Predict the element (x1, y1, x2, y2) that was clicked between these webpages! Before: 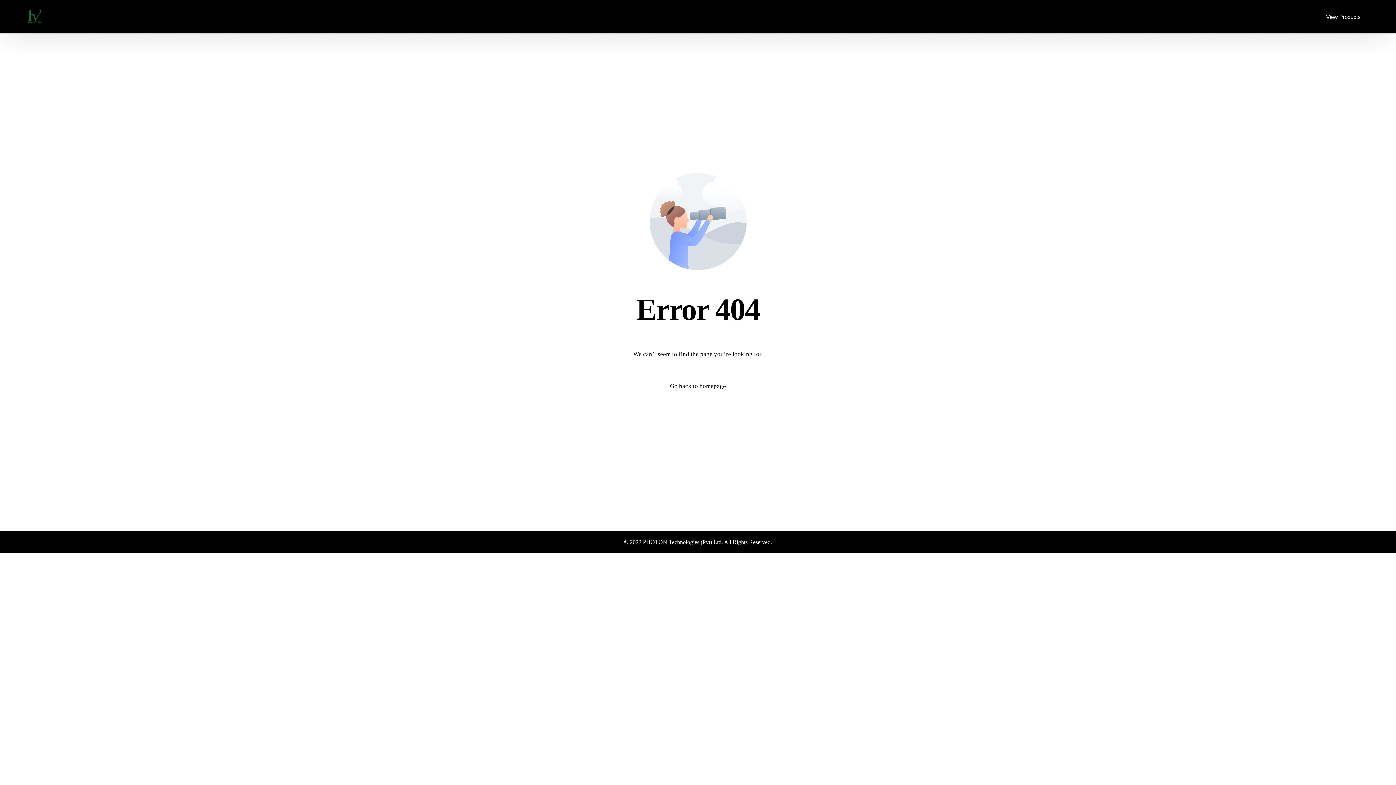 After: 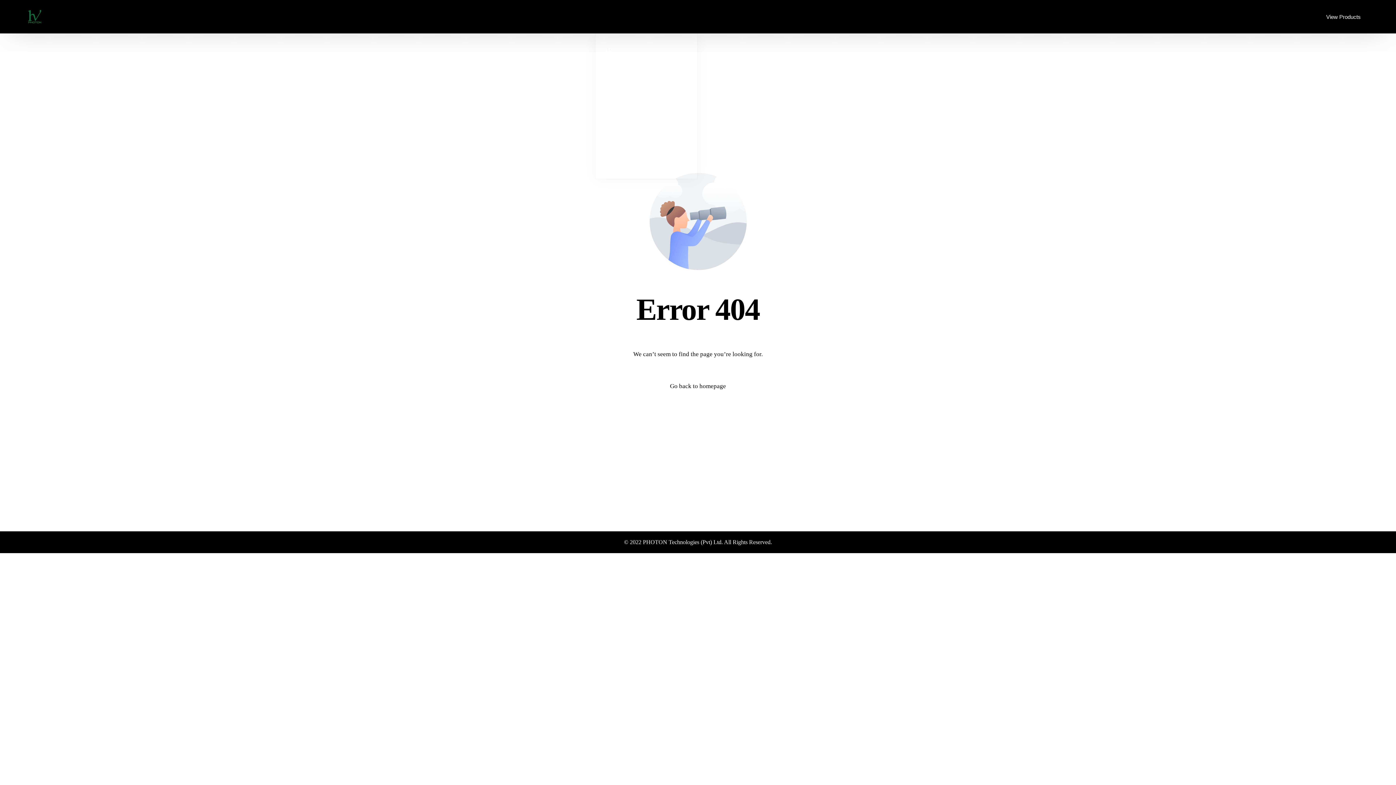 Action: label: Product Portfolio bbox: (595, 0, 668, 33)